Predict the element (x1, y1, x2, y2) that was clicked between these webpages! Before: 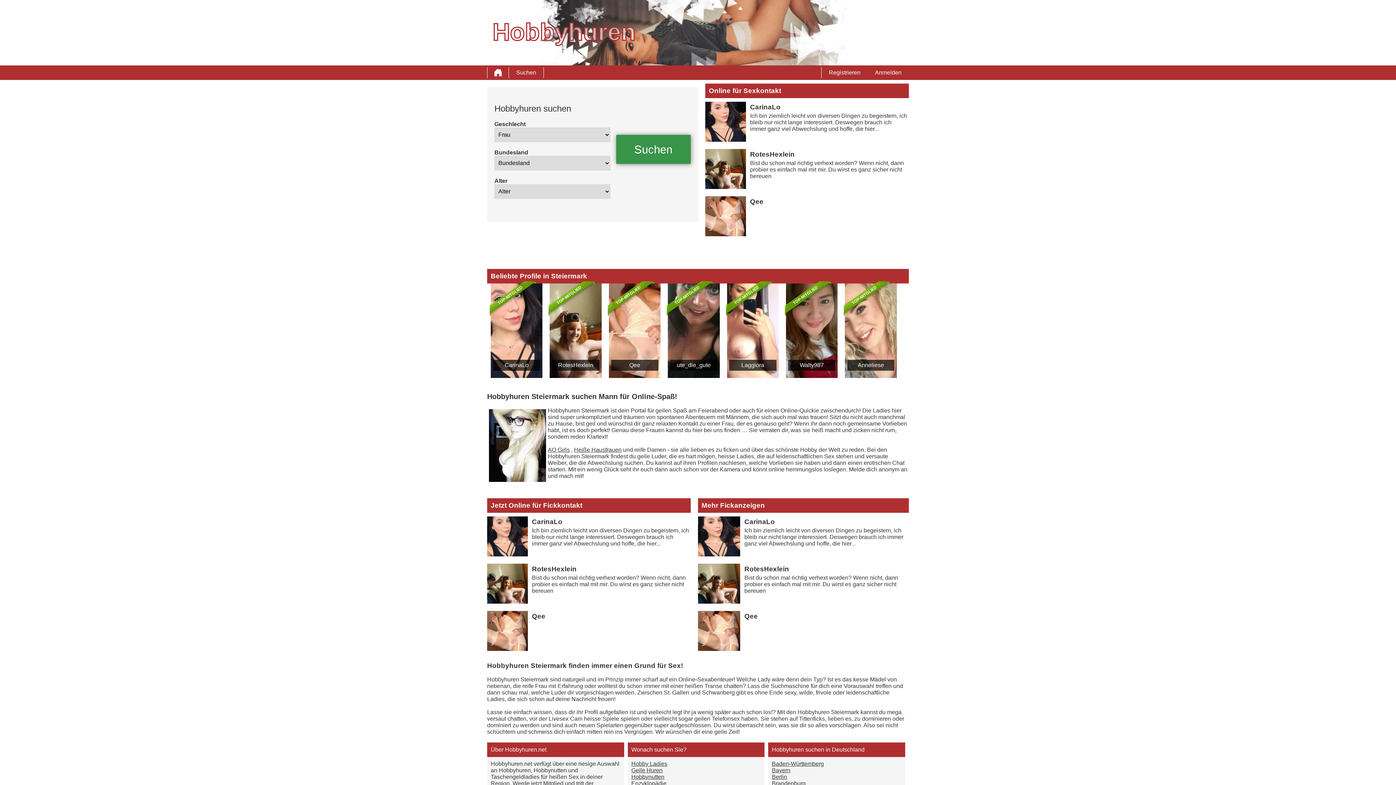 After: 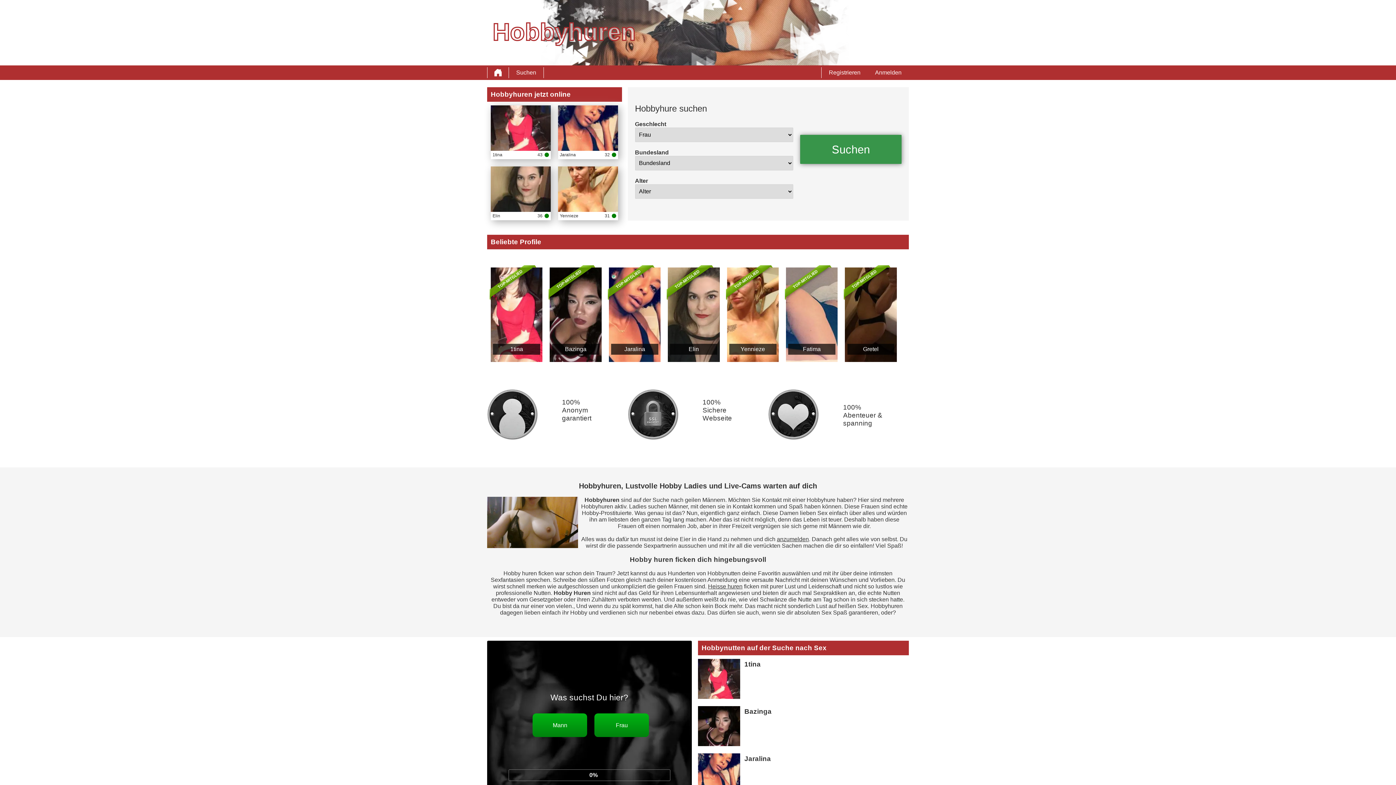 Action: bbox: (487, 67, 508, 78)